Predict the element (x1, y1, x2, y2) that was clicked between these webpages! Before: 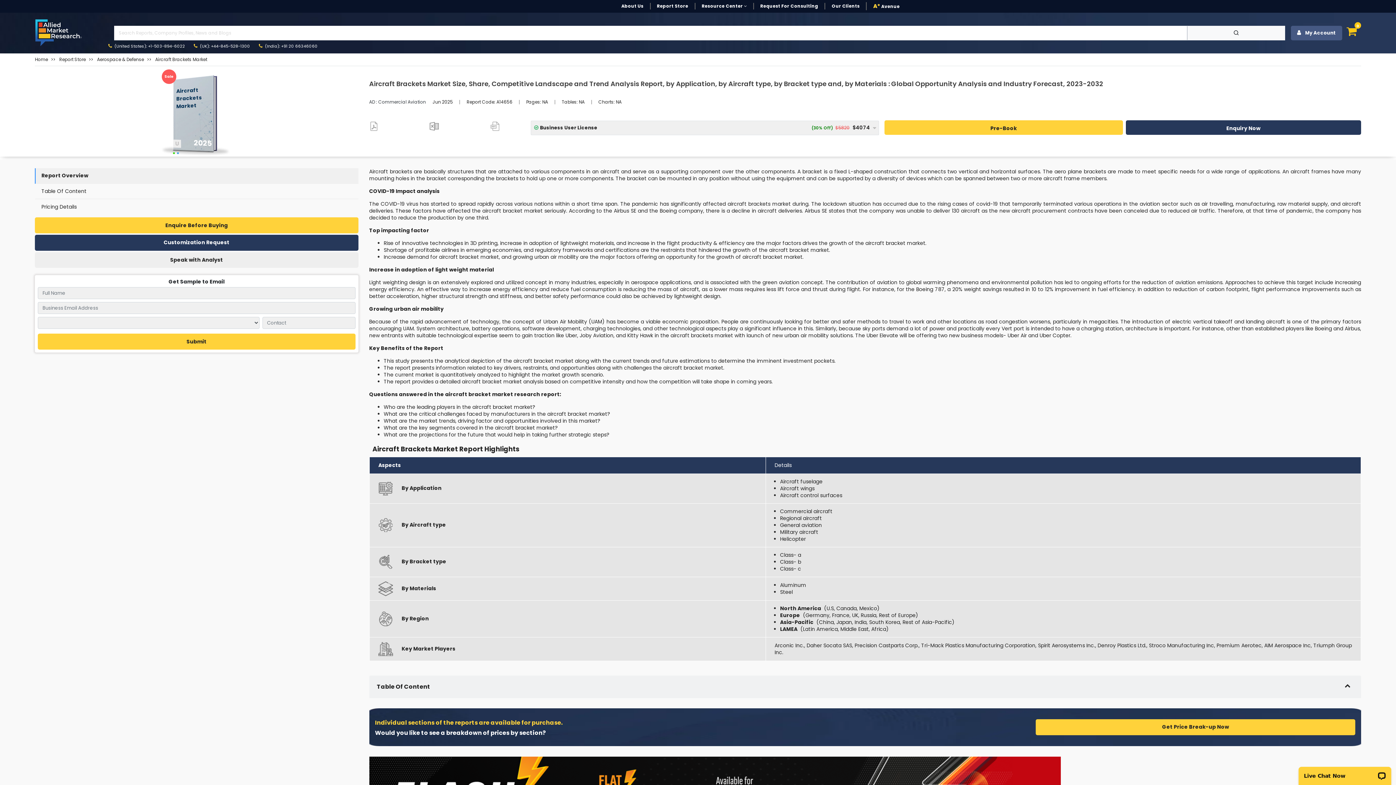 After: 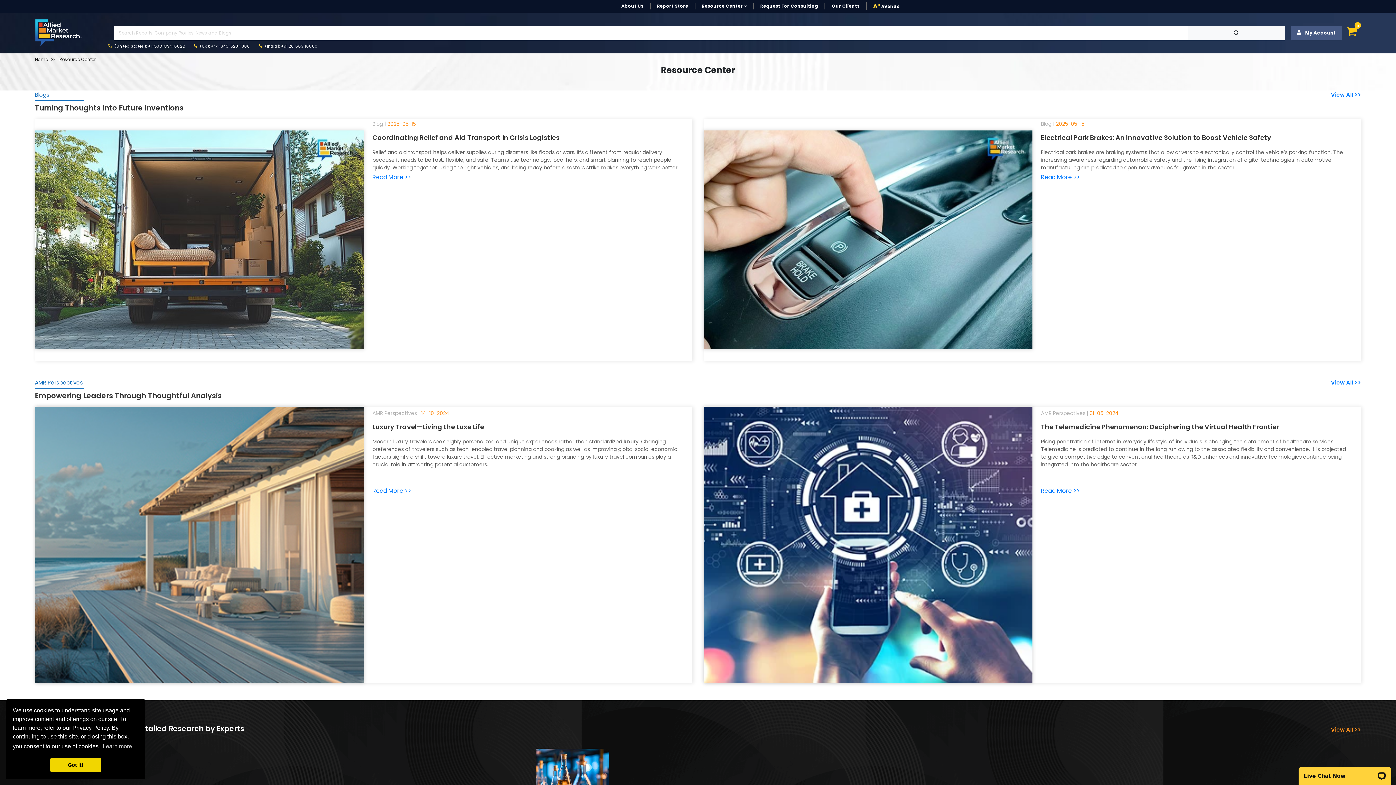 Action: label: Resource Center  bbox: (694, 3, 753, 9)